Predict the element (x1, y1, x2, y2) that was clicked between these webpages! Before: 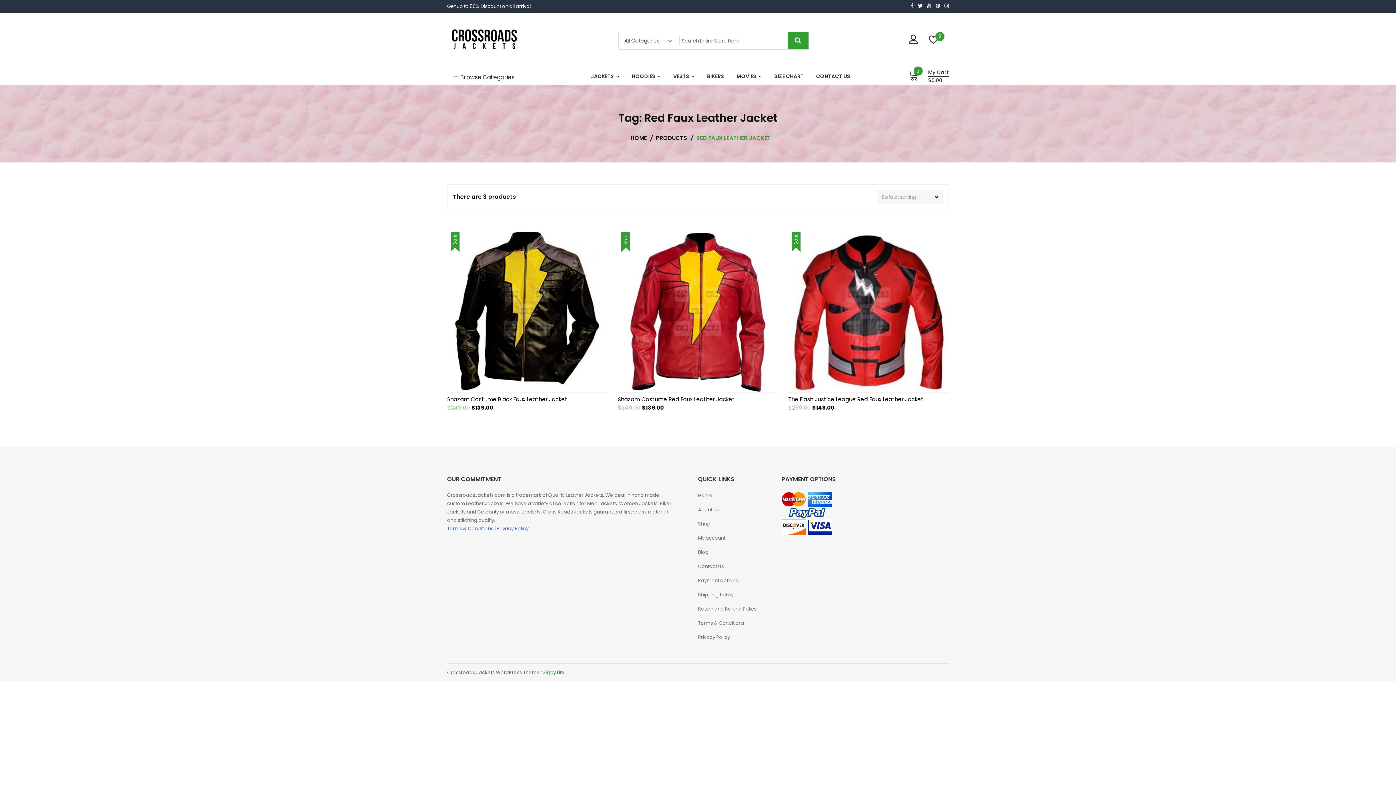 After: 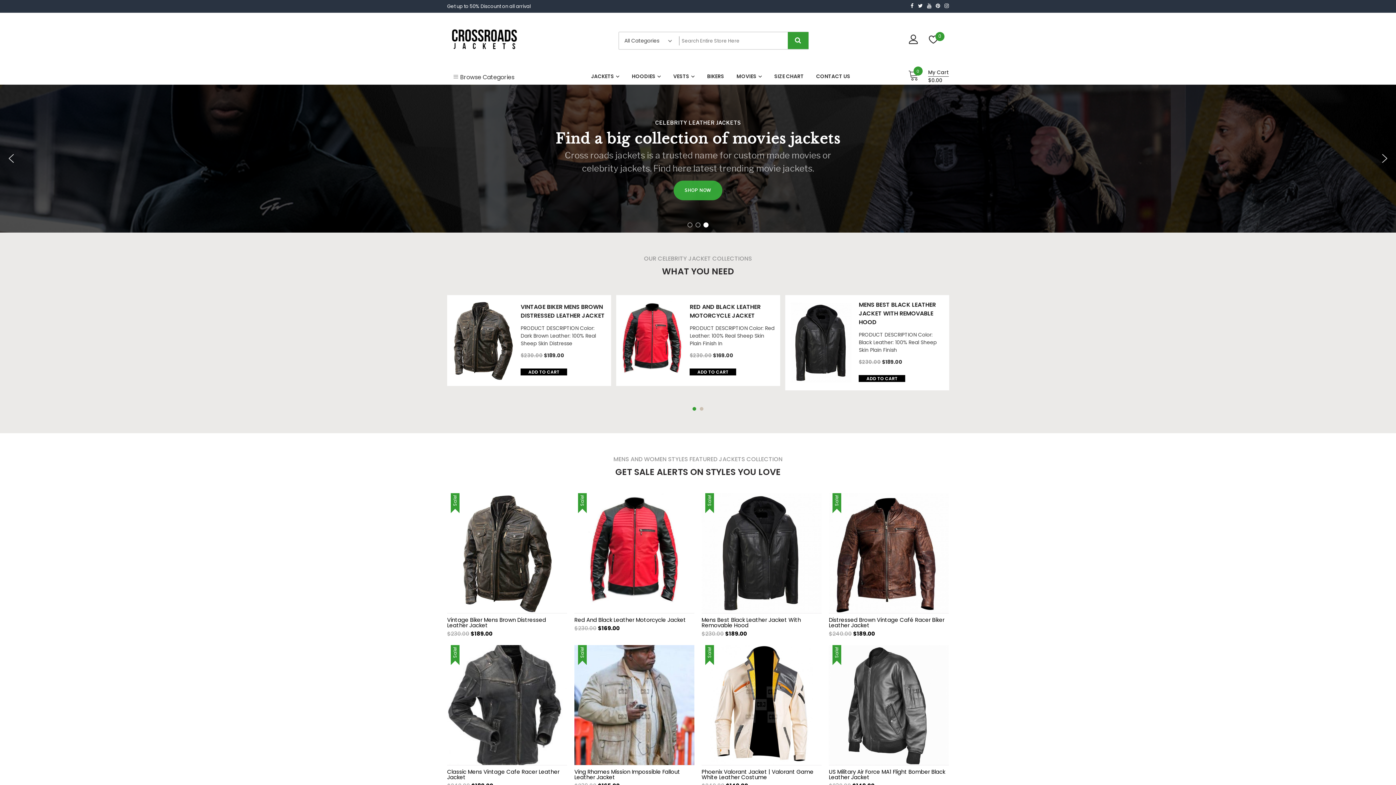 Action: bbox: (630, 134, 647, 141) label: HOME